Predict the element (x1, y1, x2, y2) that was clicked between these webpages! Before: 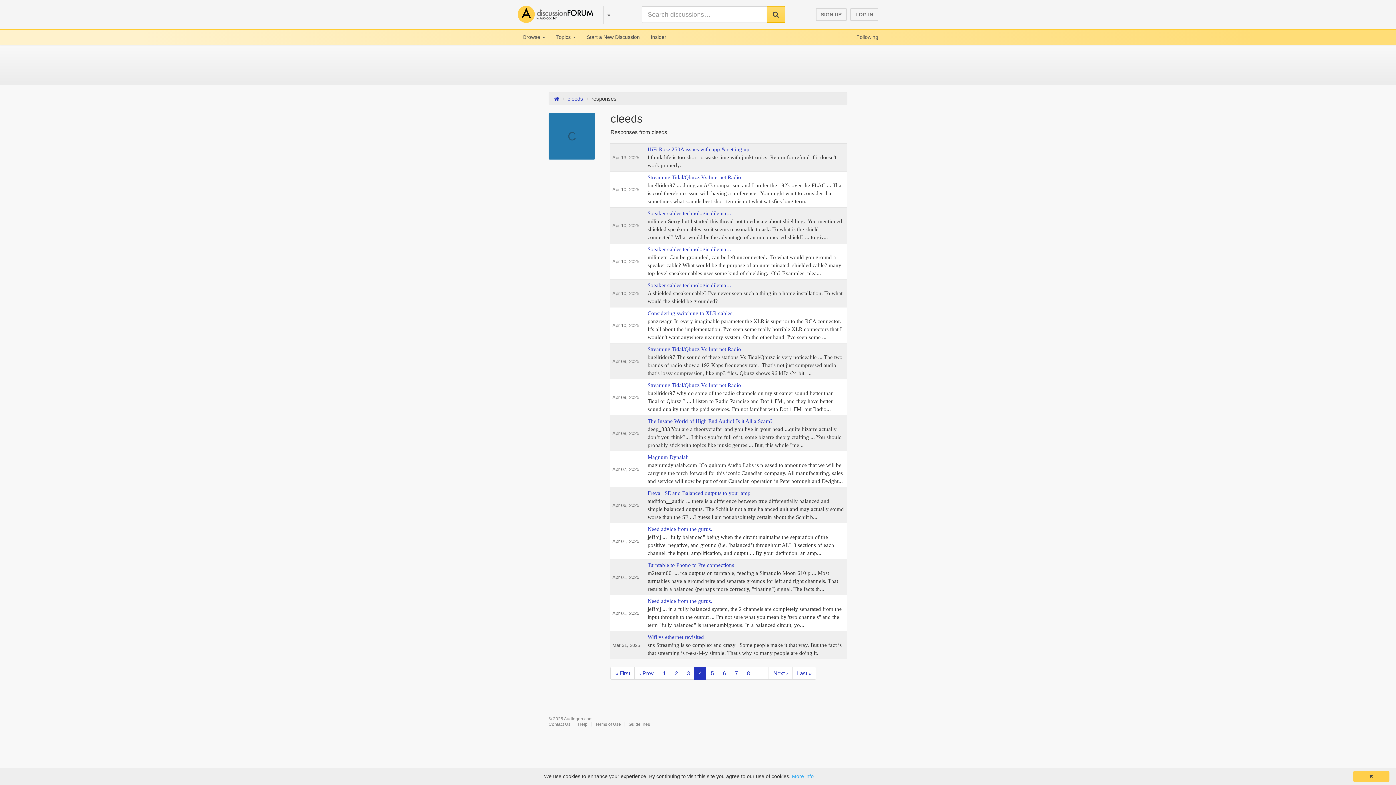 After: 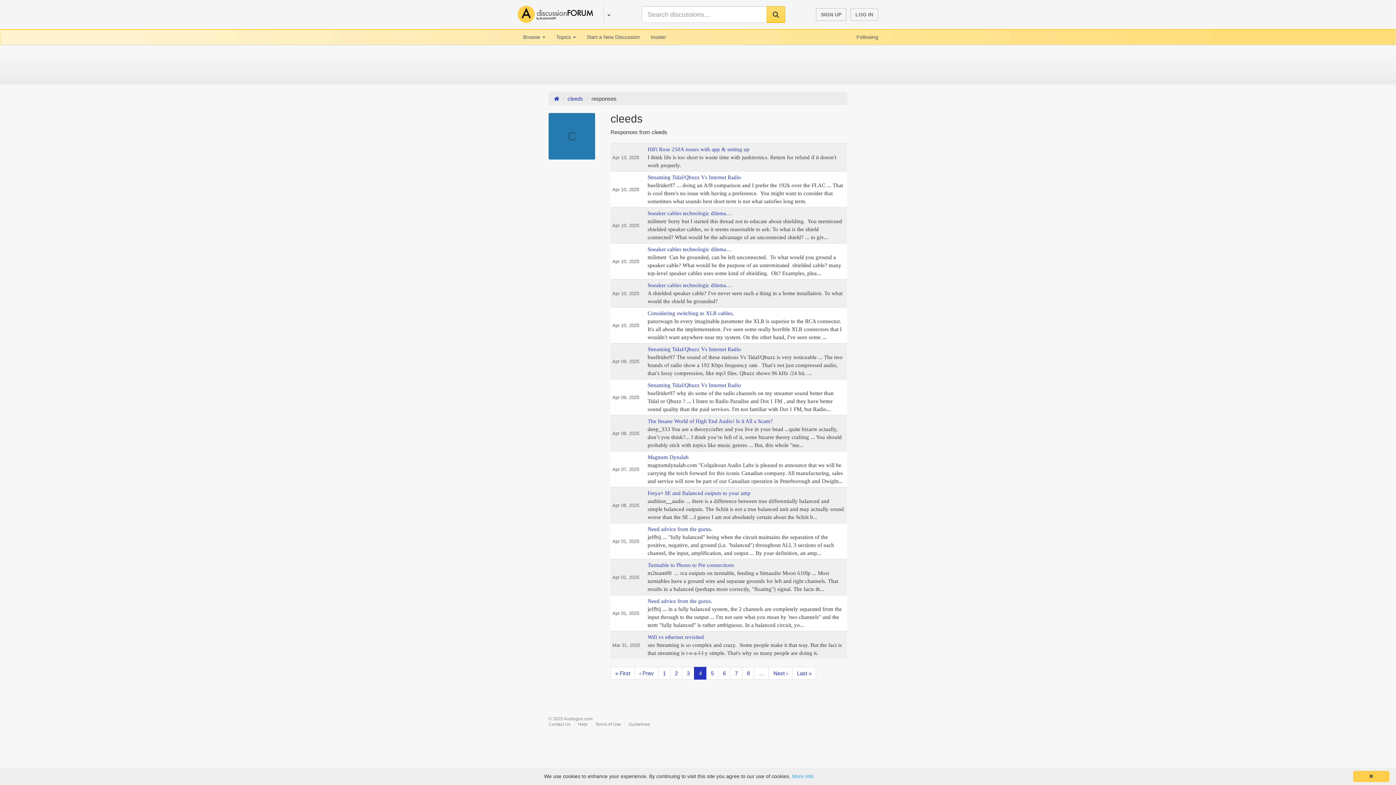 Action: label: 4 bbox: (694, 667, 706, 680)